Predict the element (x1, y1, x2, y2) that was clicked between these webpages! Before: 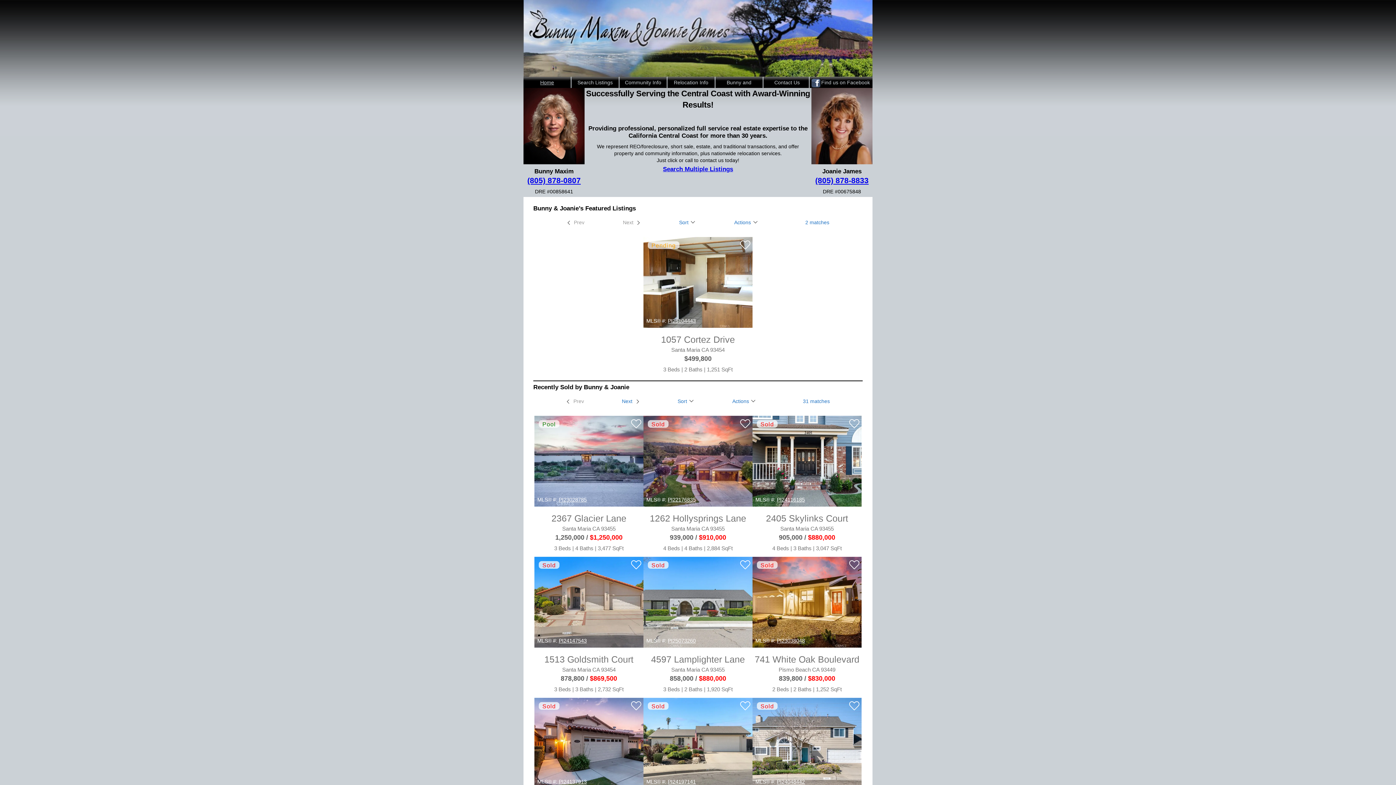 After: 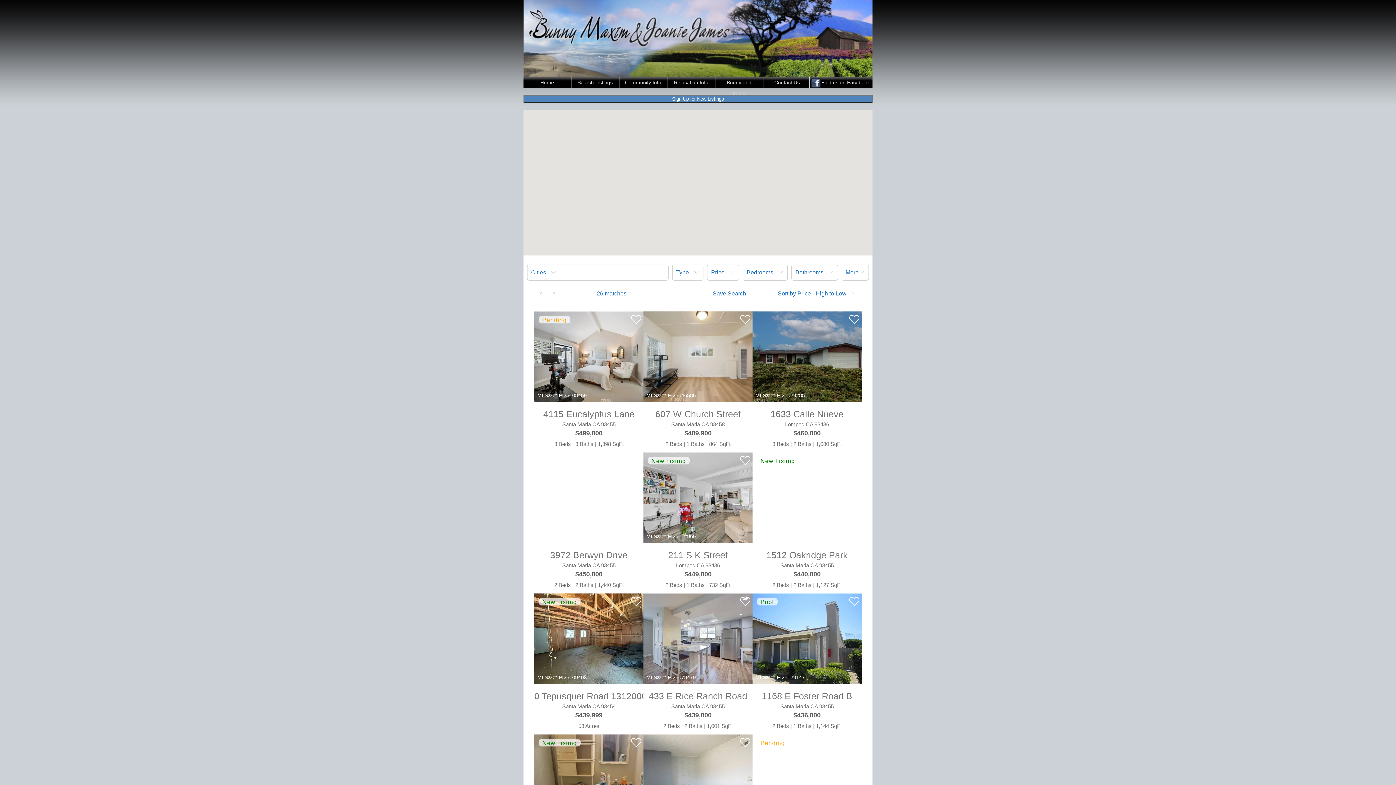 Action: bbox: (663, 165, 733, 172) label: Search Multiple Listings